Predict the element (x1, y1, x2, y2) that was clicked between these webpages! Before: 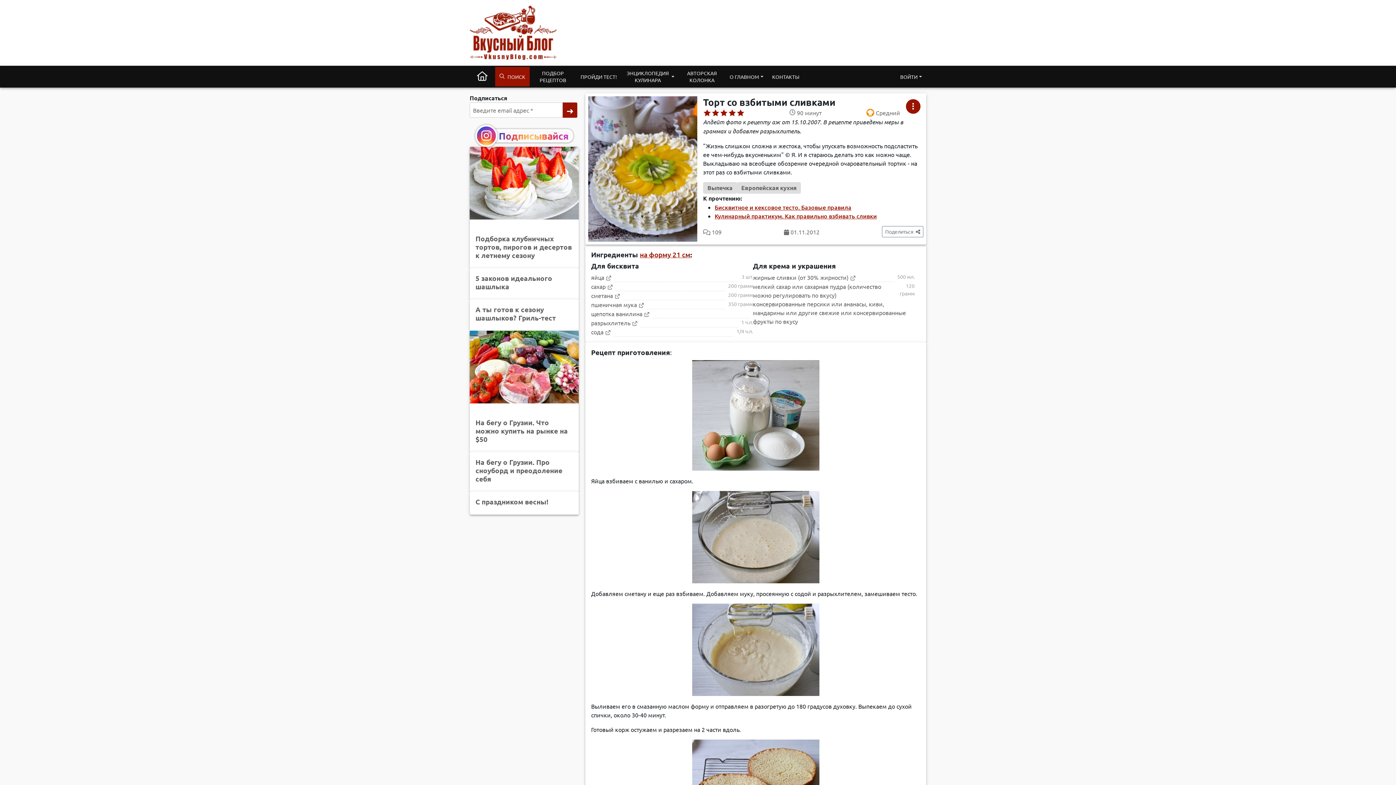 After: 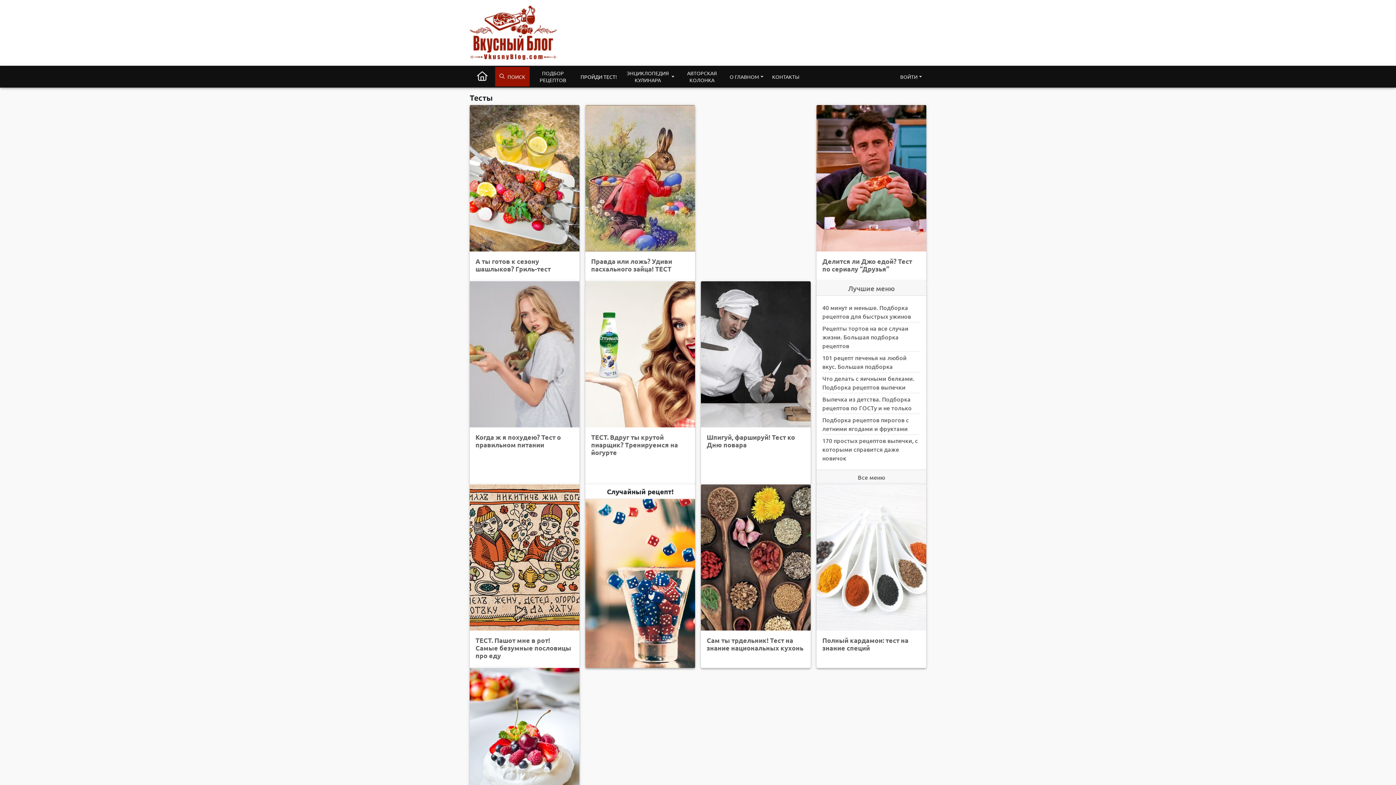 Action: bbox: (577, 66, 620, 86) label: ПРОЙДИ ТЕСТ!